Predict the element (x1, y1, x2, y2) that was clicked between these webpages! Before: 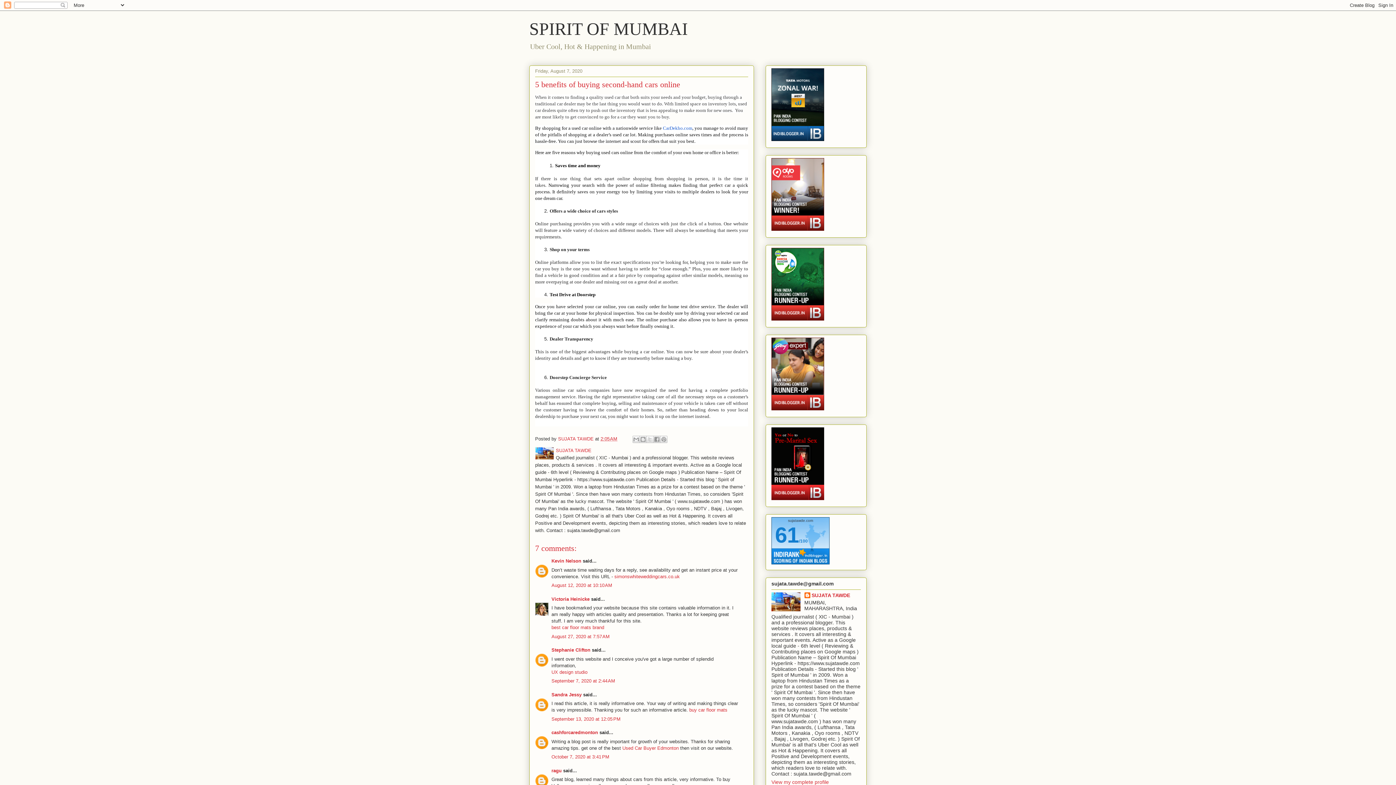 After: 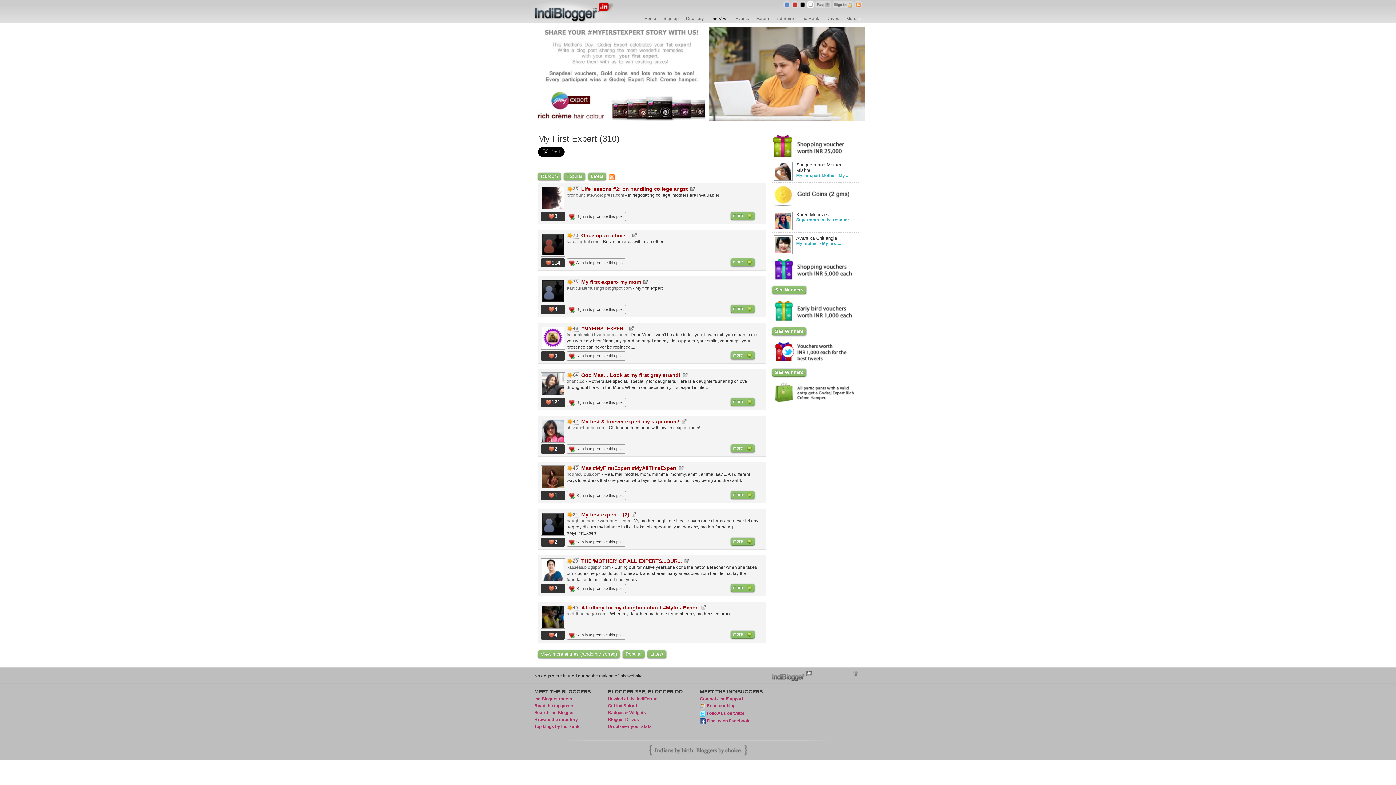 Action: bbox: (771, 405, 824, 411)